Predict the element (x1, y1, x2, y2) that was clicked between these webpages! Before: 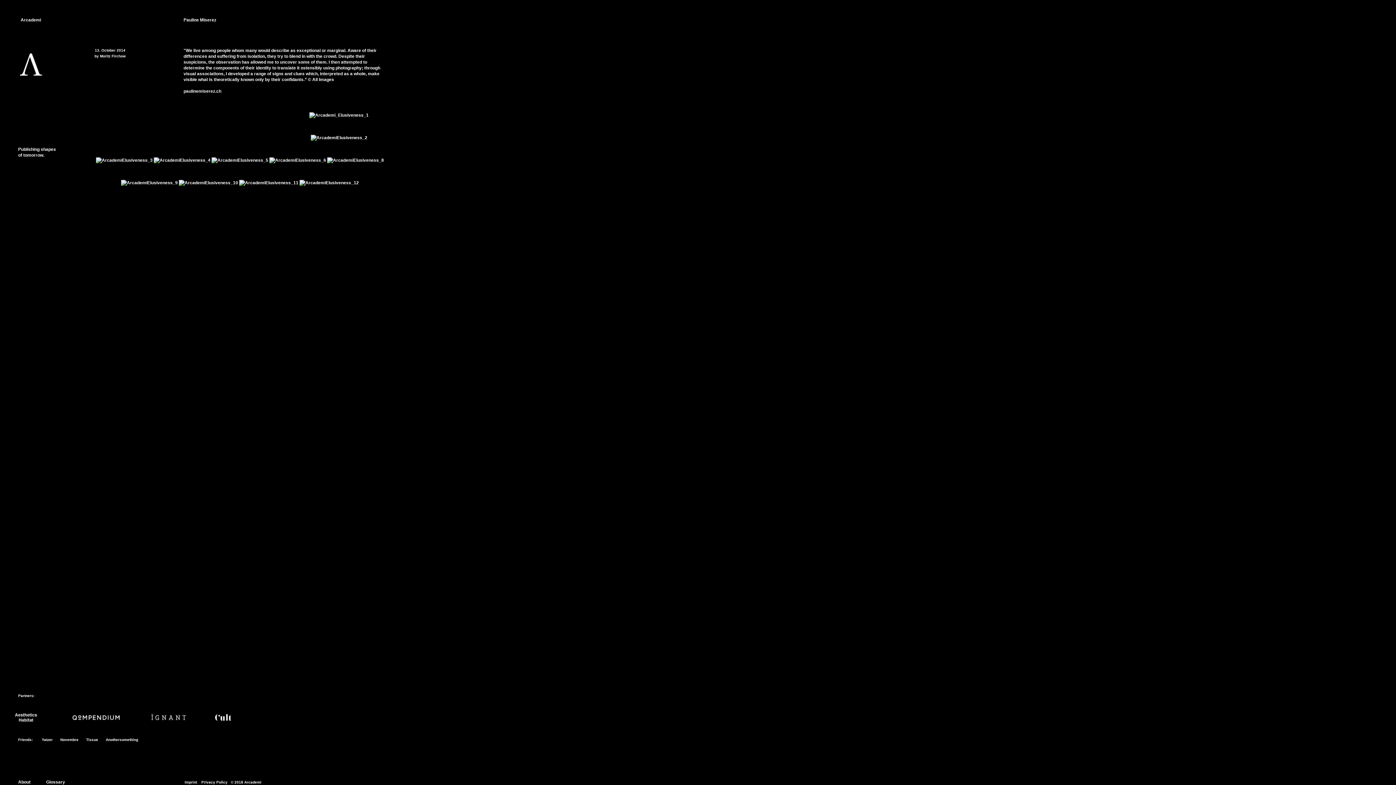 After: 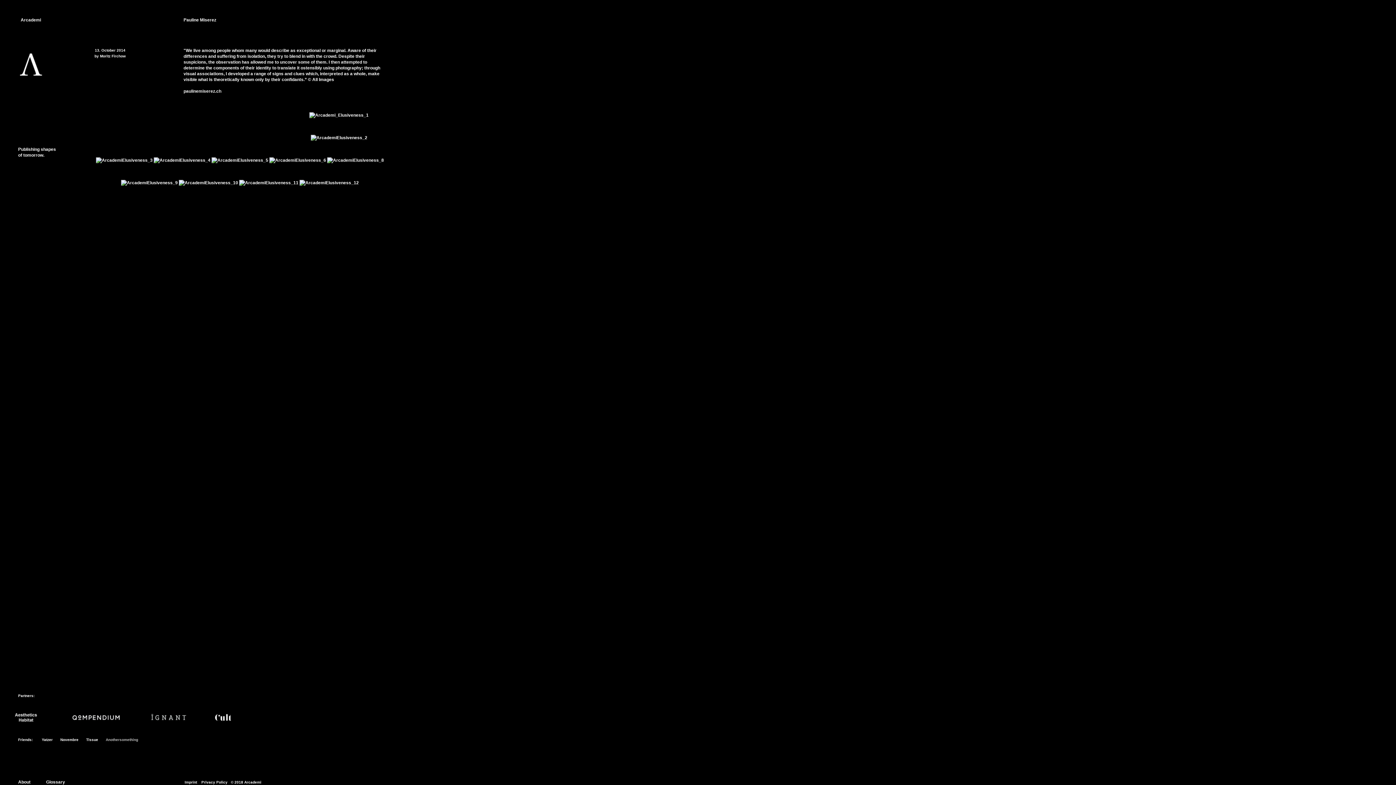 Action: bbox: (105, 738, 138, 742) label: Anothersomething